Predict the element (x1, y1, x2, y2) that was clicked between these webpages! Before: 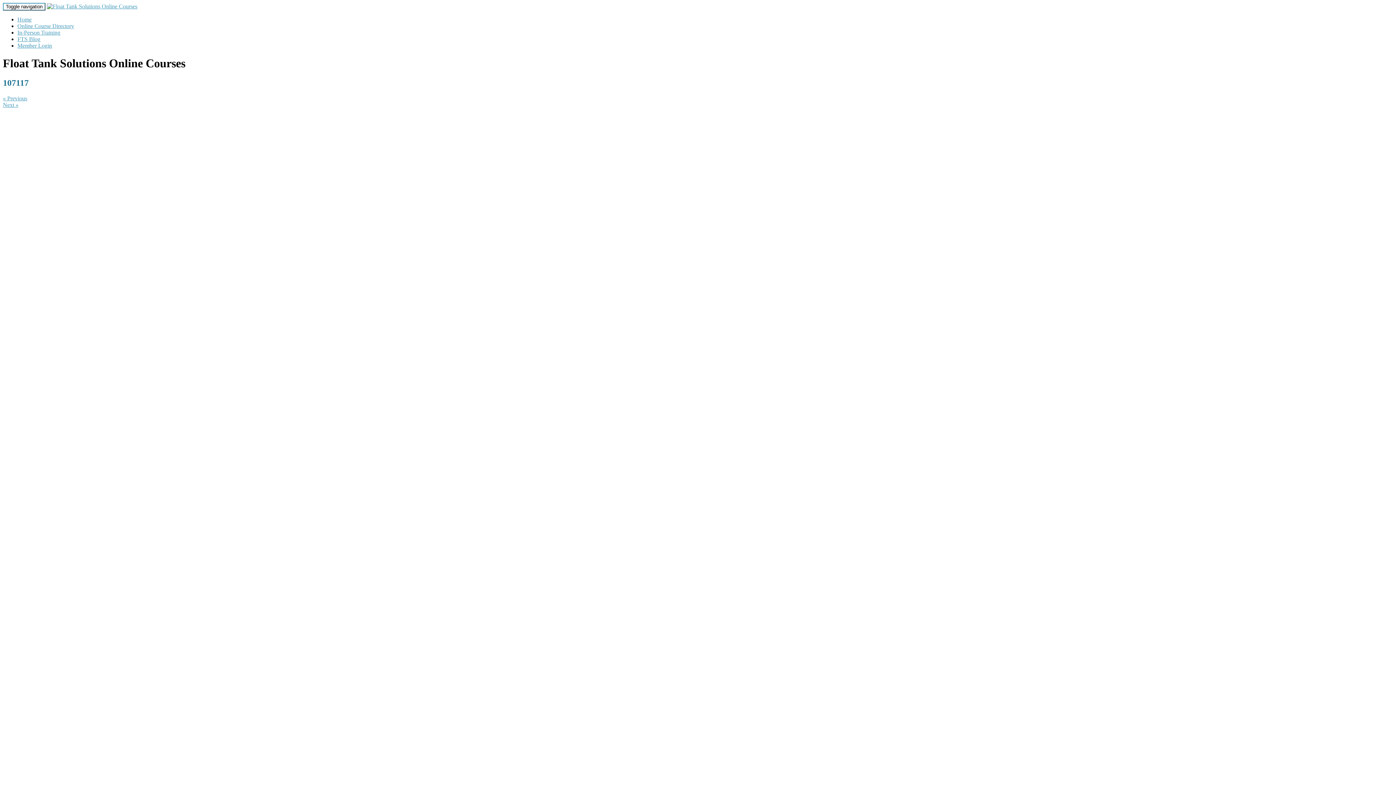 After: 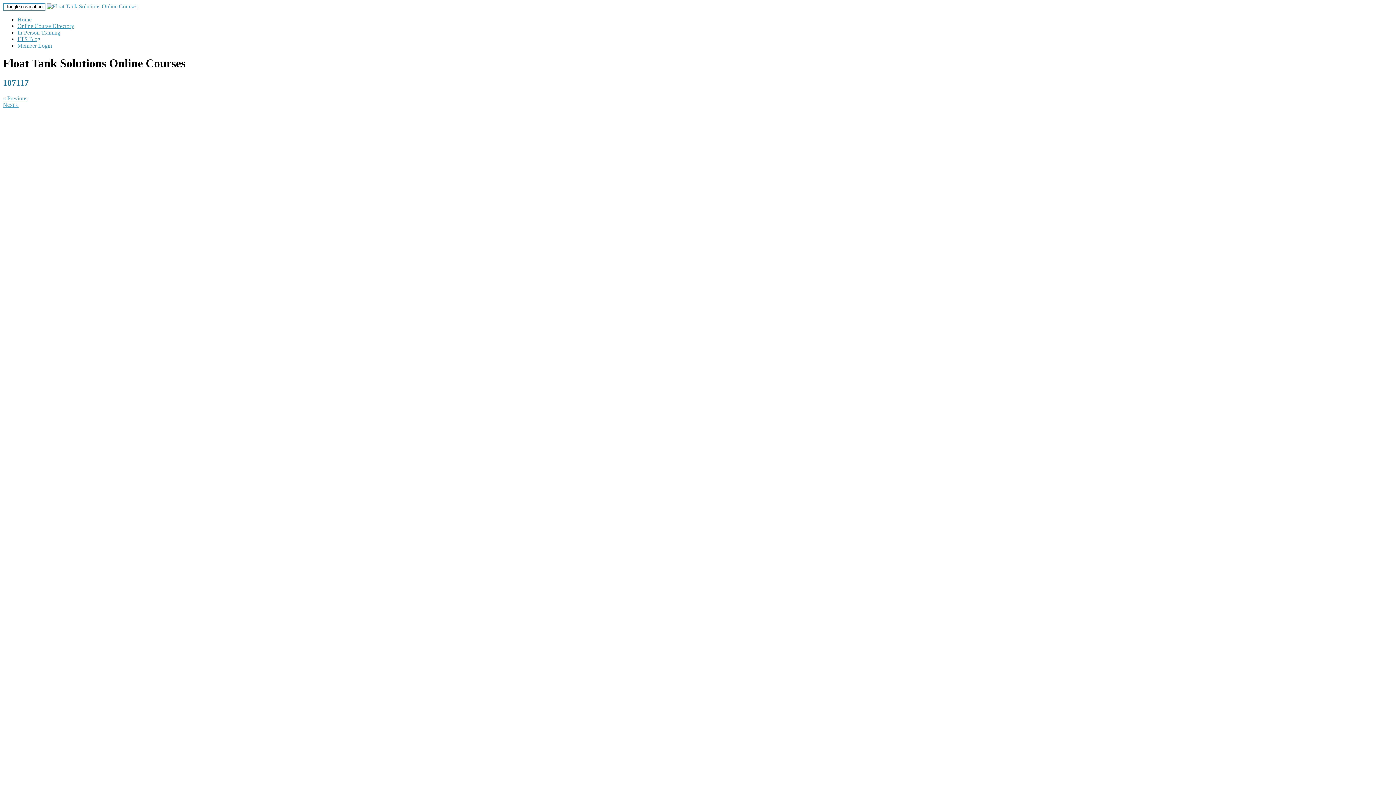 Action: bbox: (17, 36, 40, 42) label: FTS Blog